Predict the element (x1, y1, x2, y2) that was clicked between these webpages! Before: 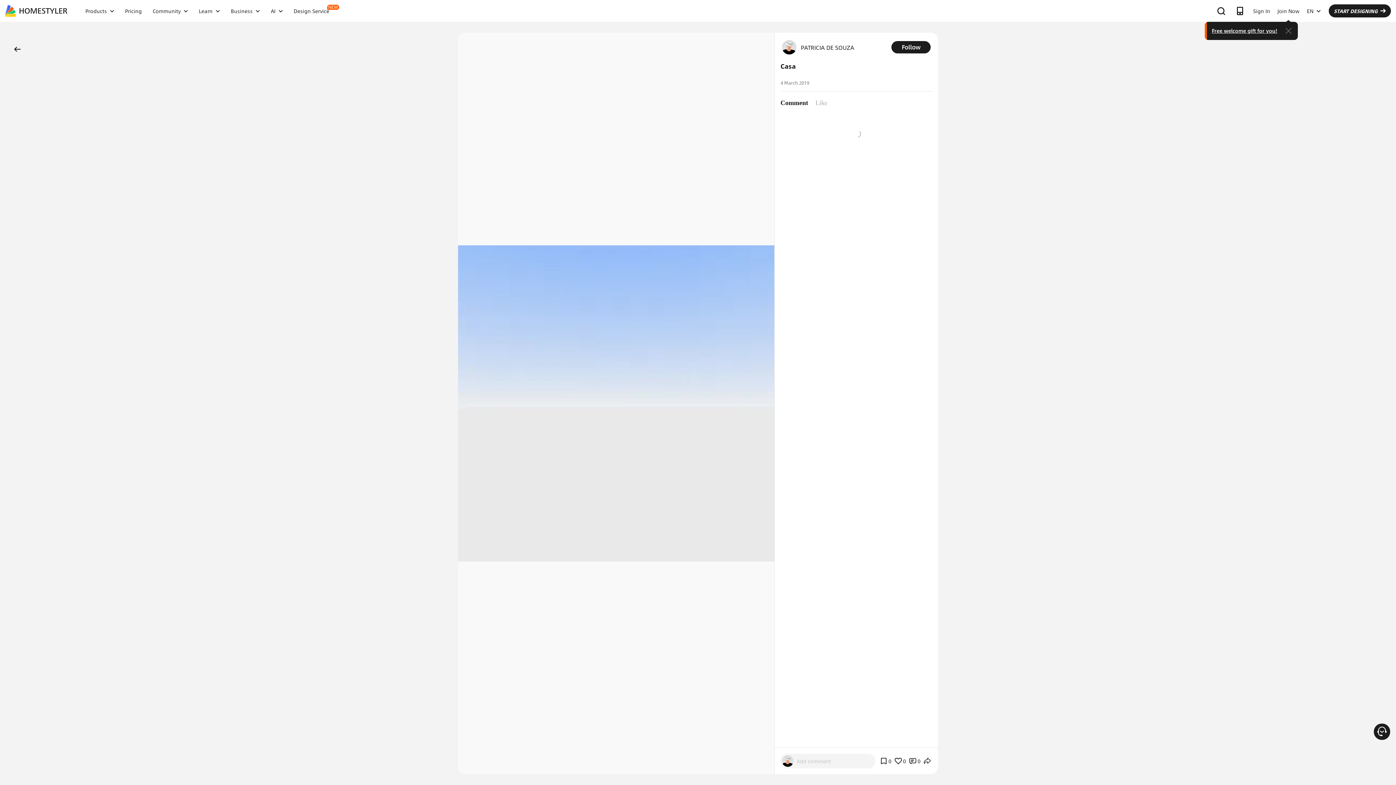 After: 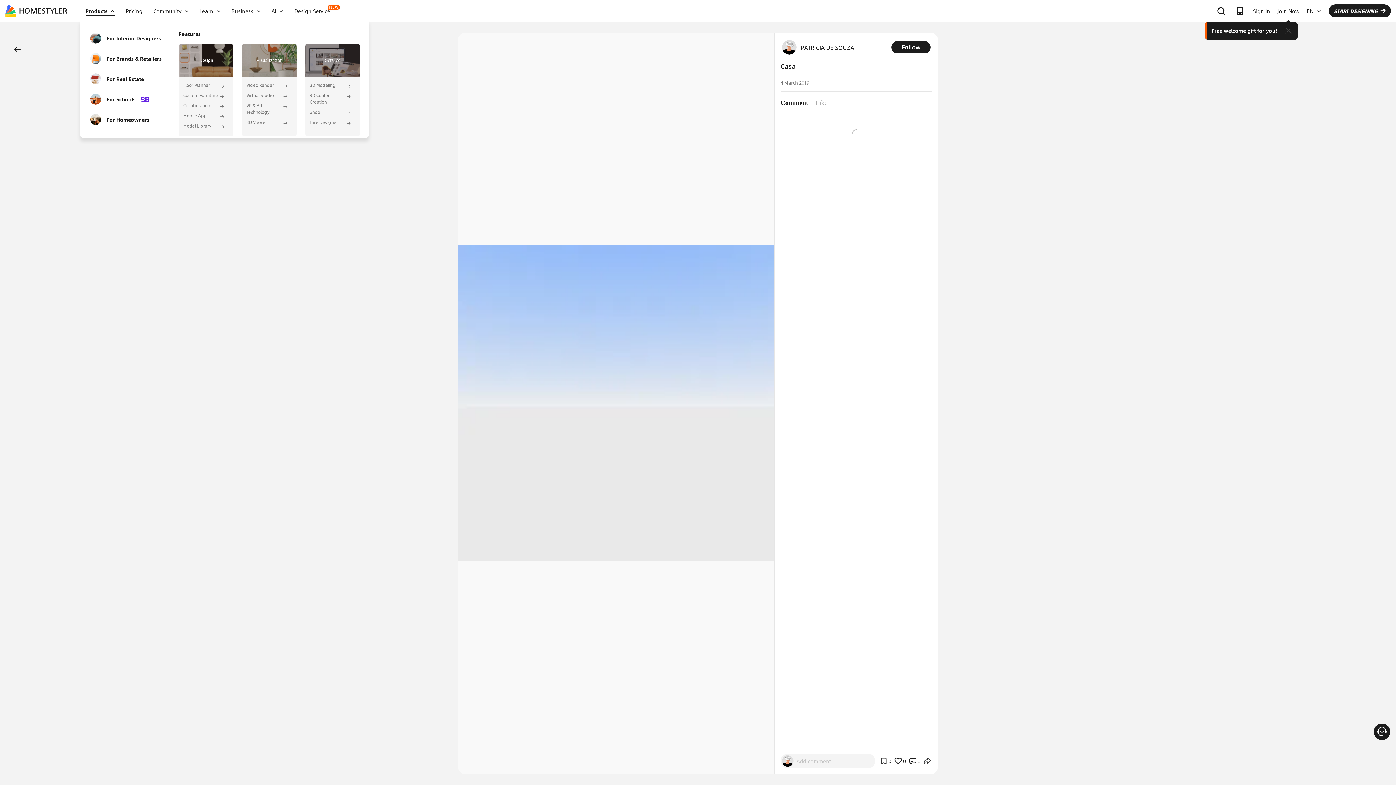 Action: bbox: (80, 8, 119, 13) label: Products